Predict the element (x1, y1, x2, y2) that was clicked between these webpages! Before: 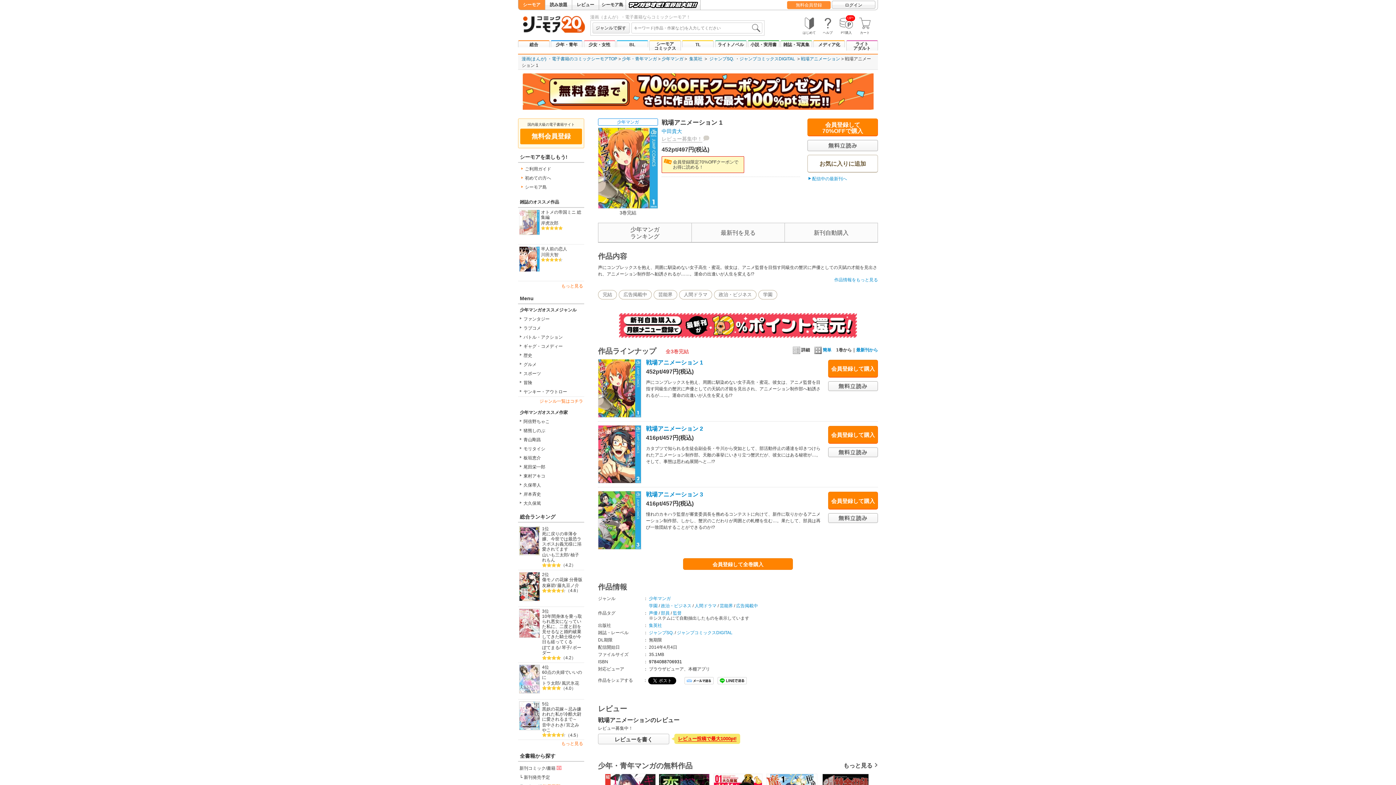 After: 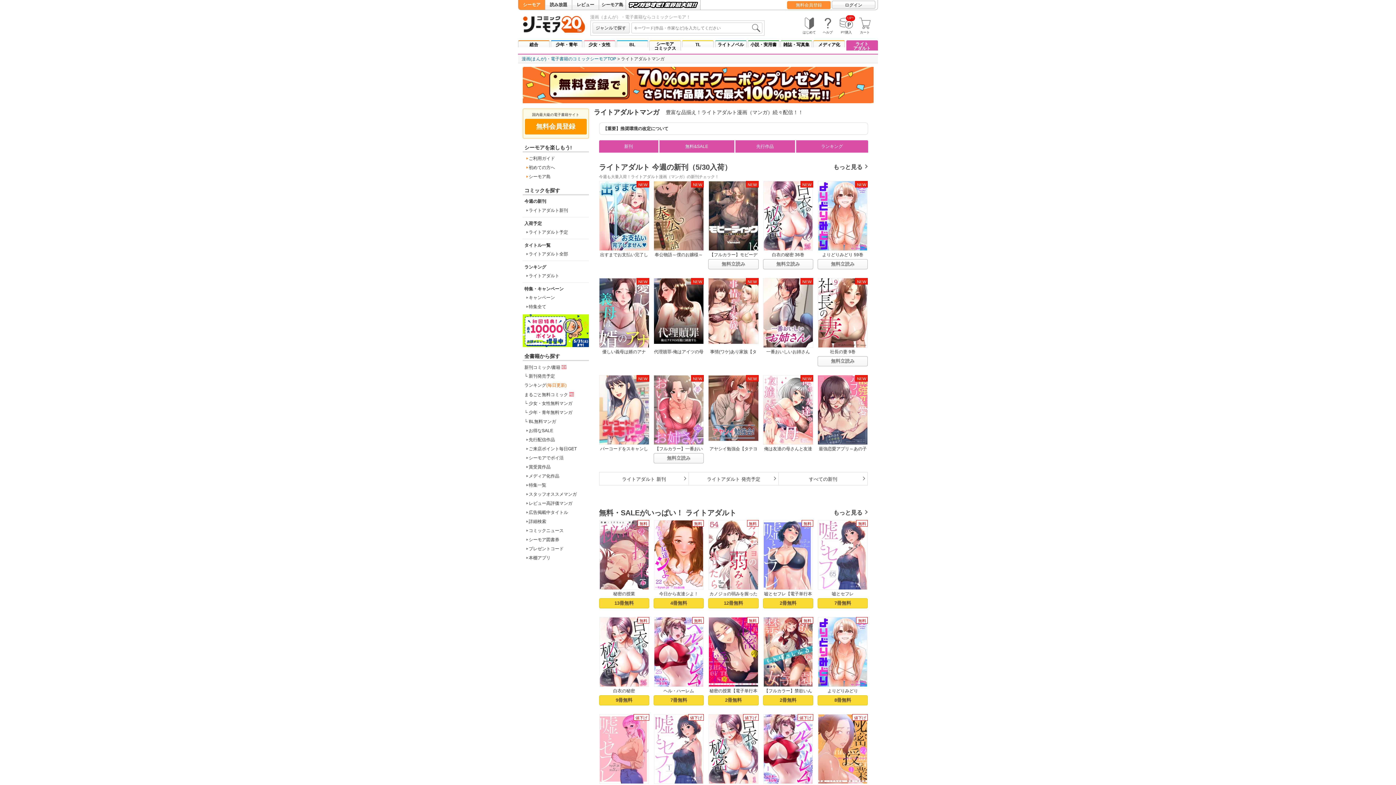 Action: label: ライト
アダルト bbox: (846, 40, 878, 50)